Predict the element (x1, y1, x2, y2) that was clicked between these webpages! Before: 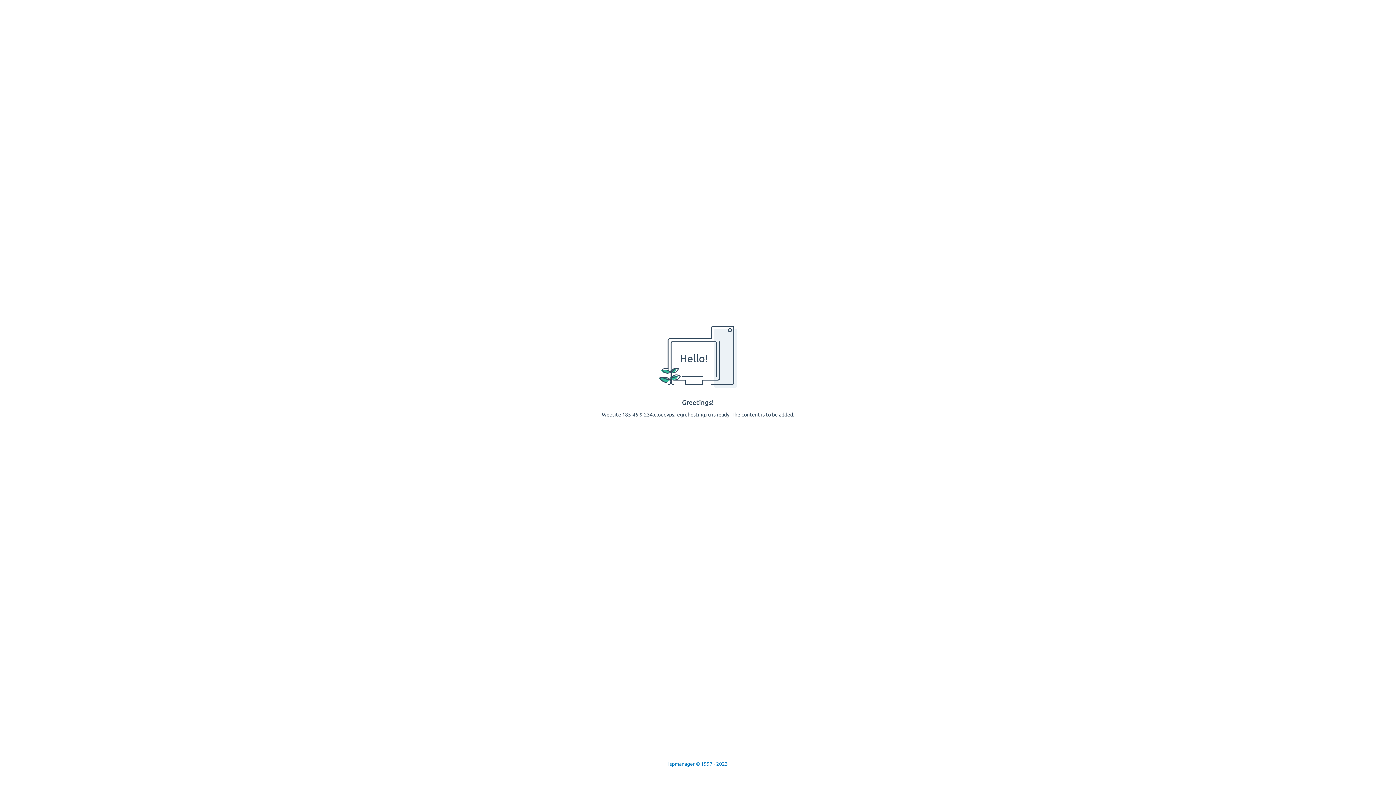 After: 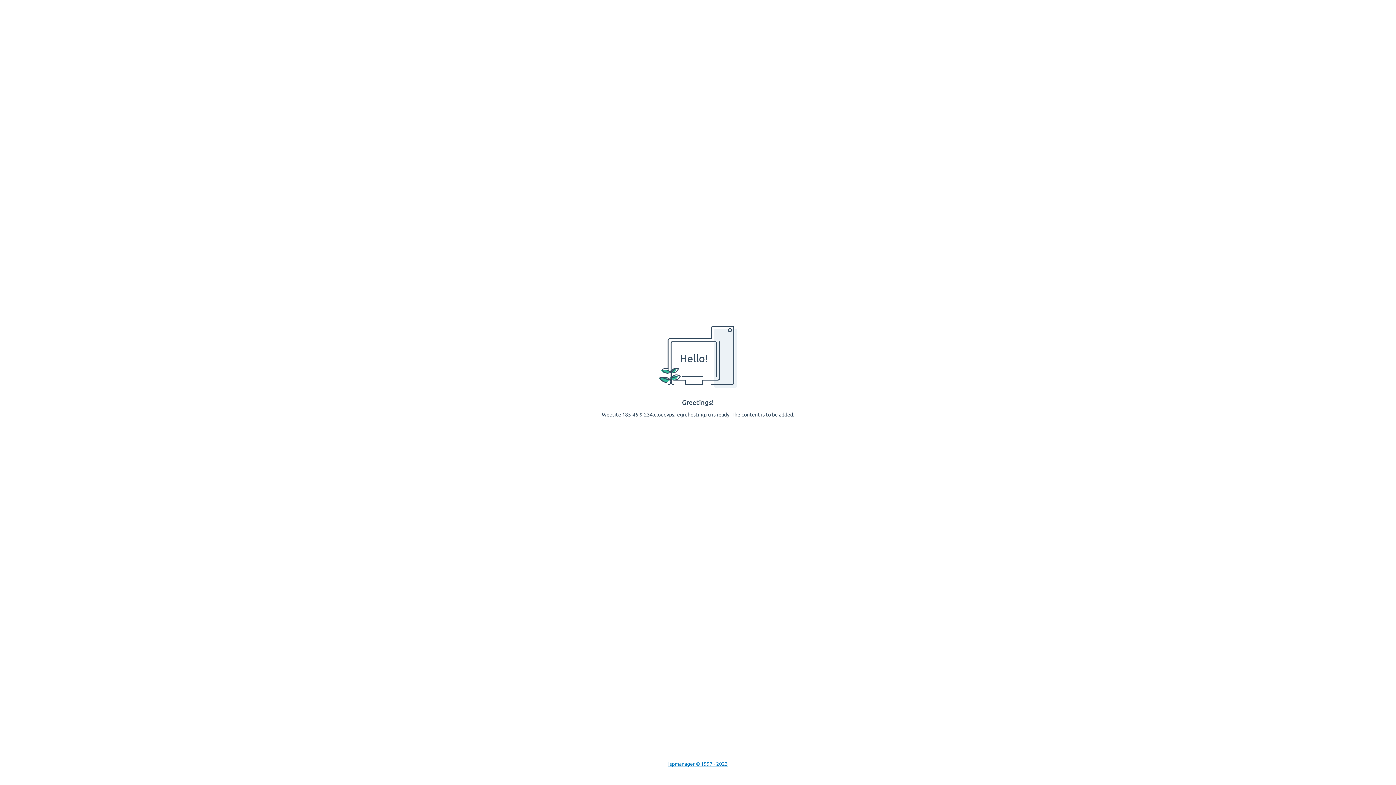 Action: label: Ispmanager © 1997 - 2023 bbox: (668, 761, 728, 767)